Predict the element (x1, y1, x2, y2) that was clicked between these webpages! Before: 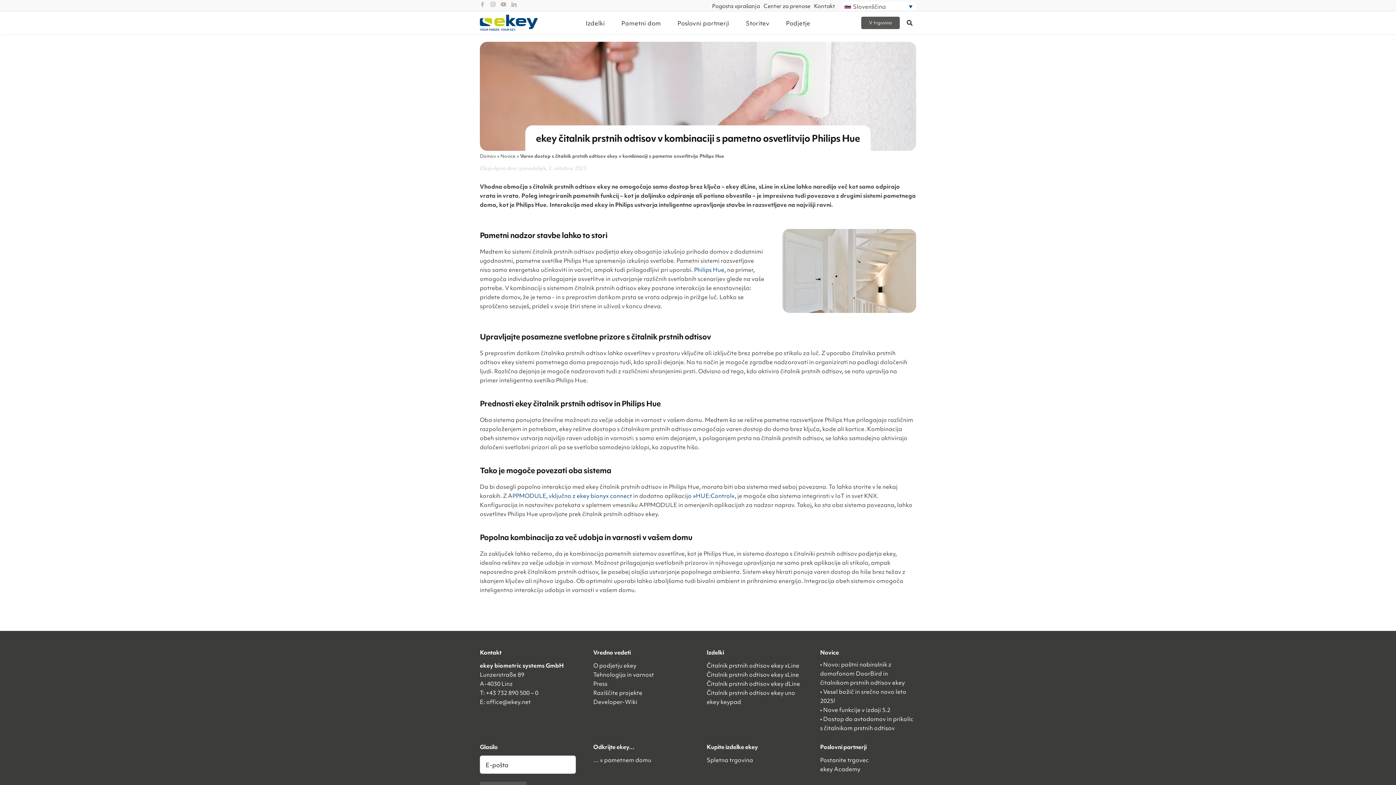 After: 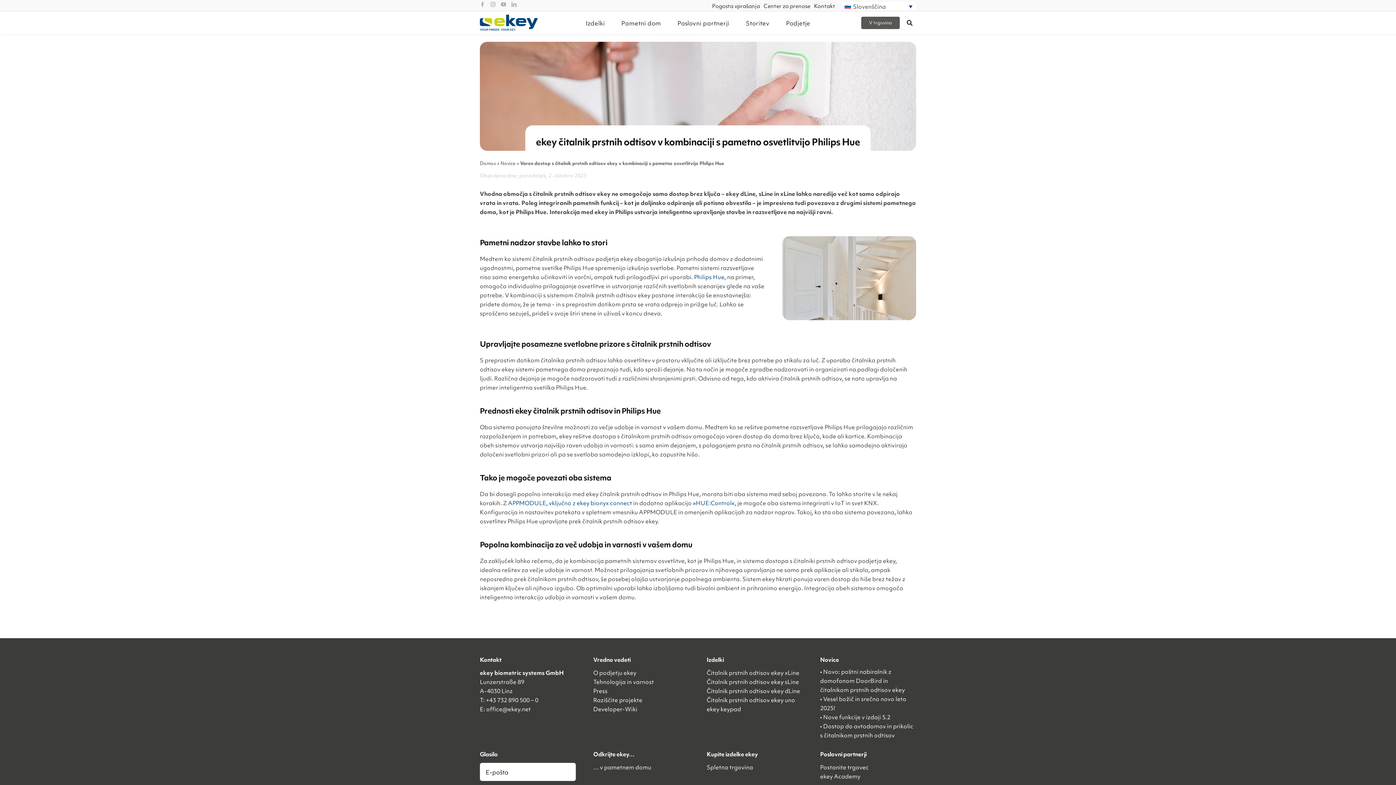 Action: label: »HUE:Control« bbox: (693, 492, 734, 500)